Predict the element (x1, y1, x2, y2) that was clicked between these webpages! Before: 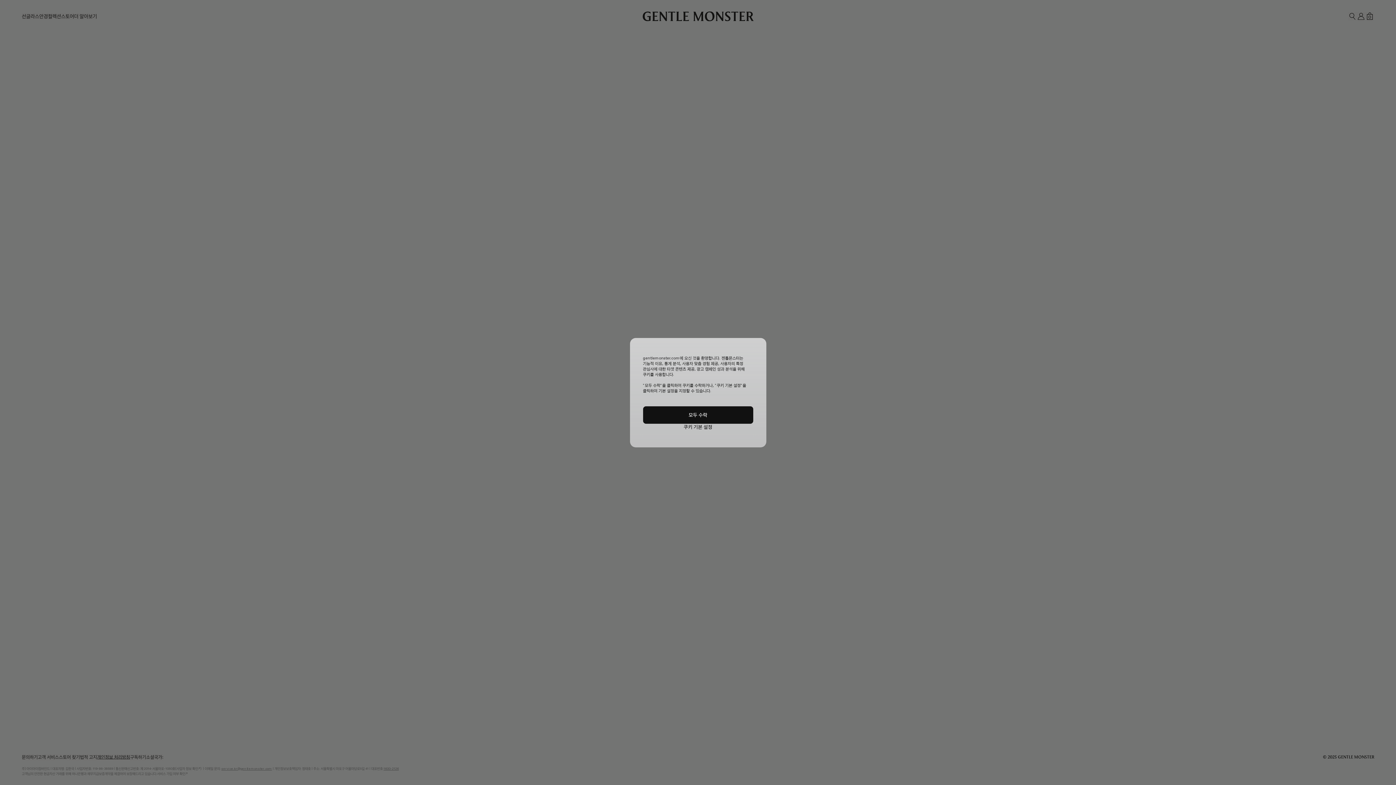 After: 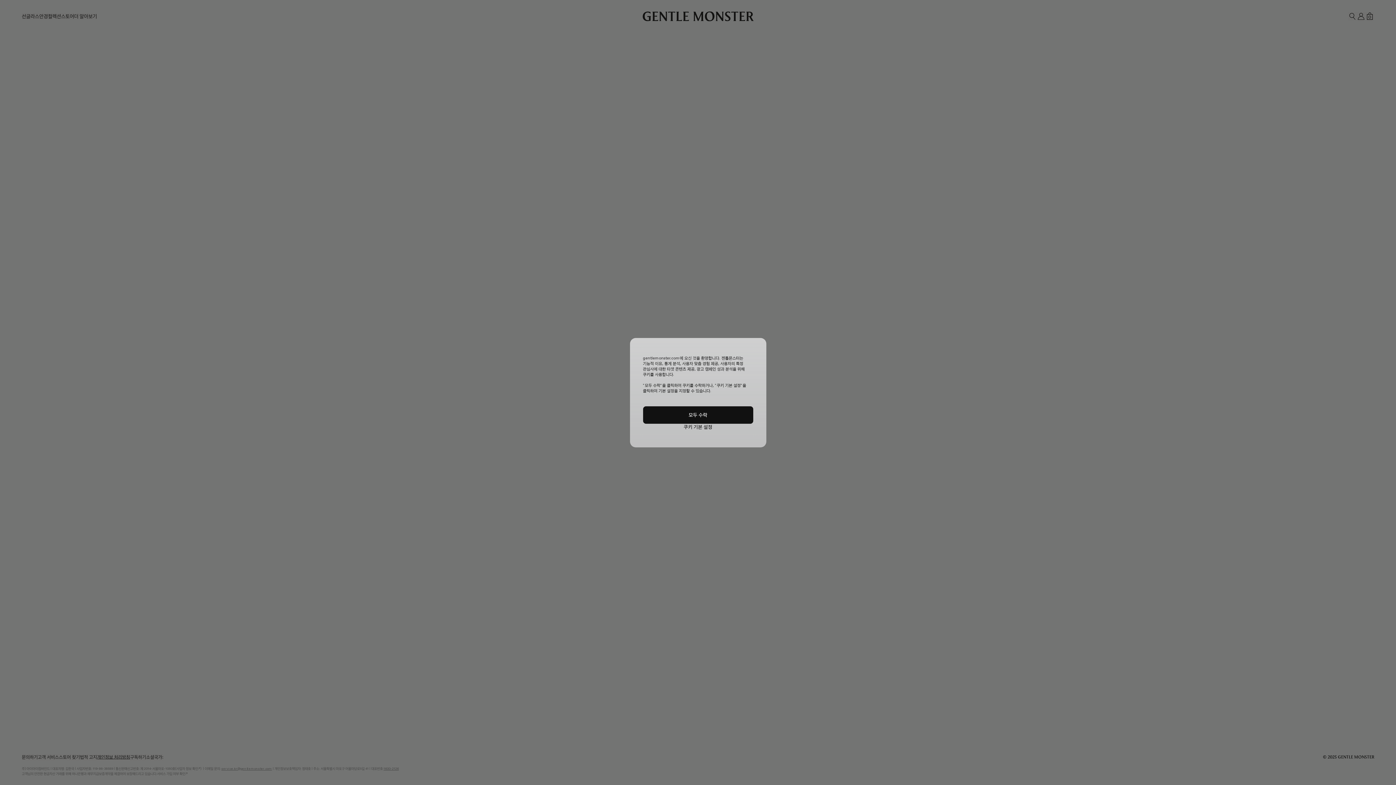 Action: bbox: (643, 423, 753, 430) label: 쿠키 기본 설정